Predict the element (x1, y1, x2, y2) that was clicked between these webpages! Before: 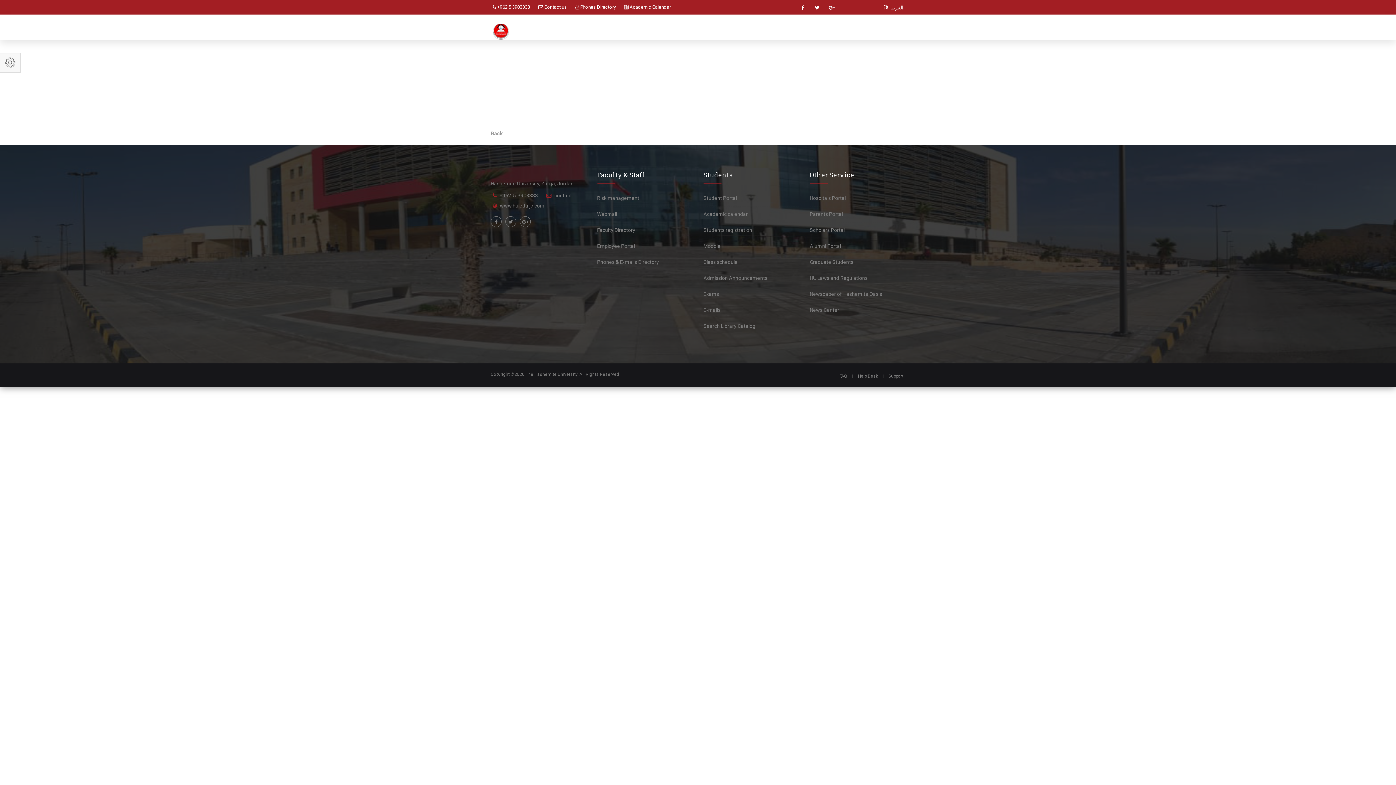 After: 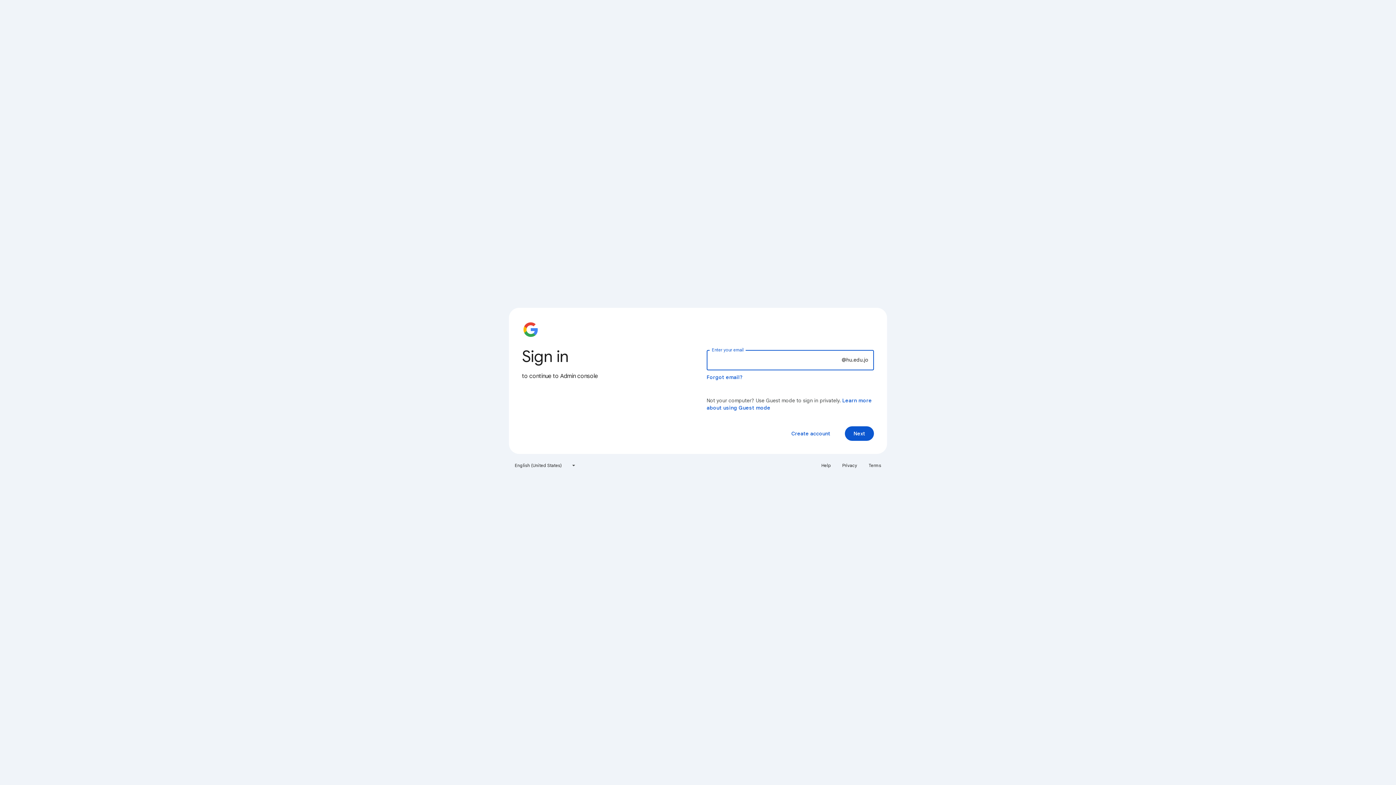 Action: bbox: (597, 211, 617, 217) label: Webmail